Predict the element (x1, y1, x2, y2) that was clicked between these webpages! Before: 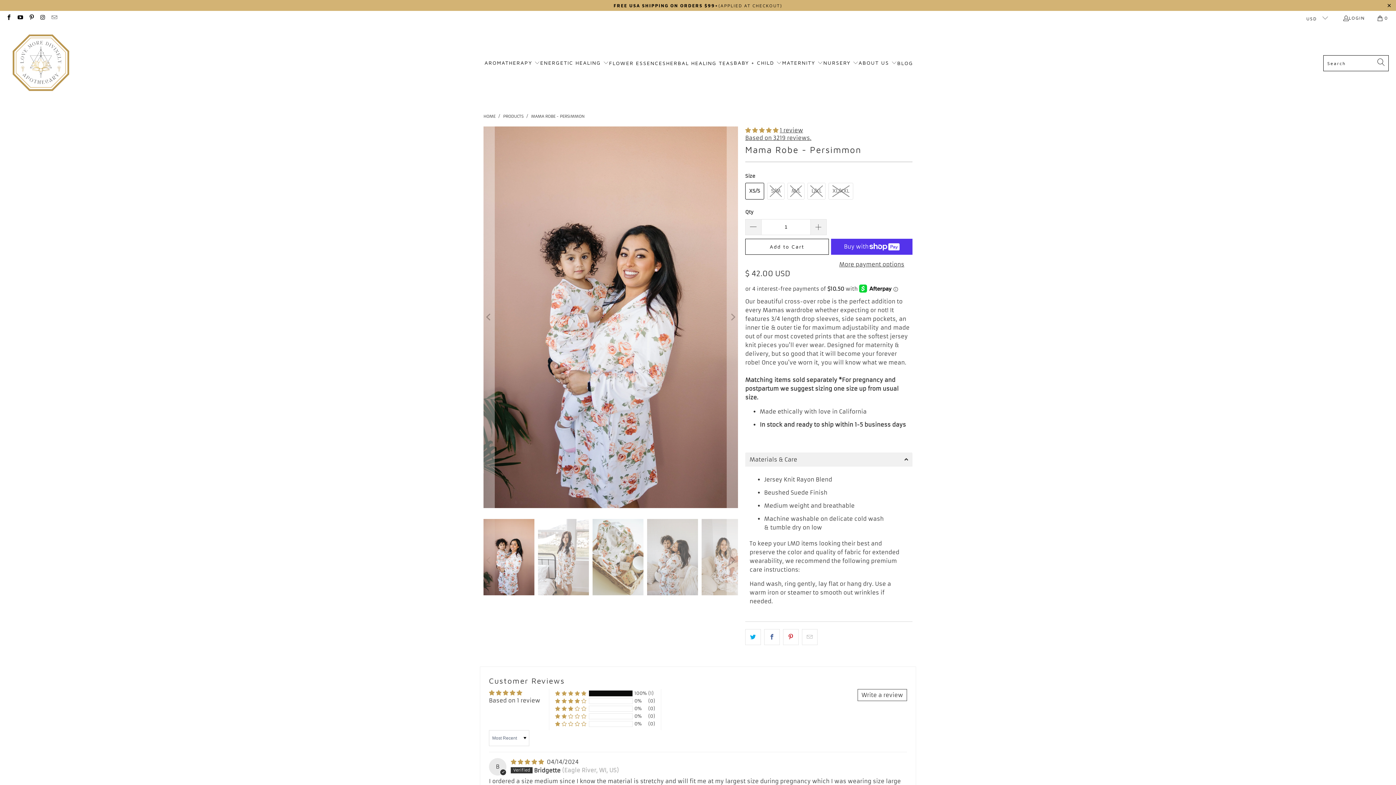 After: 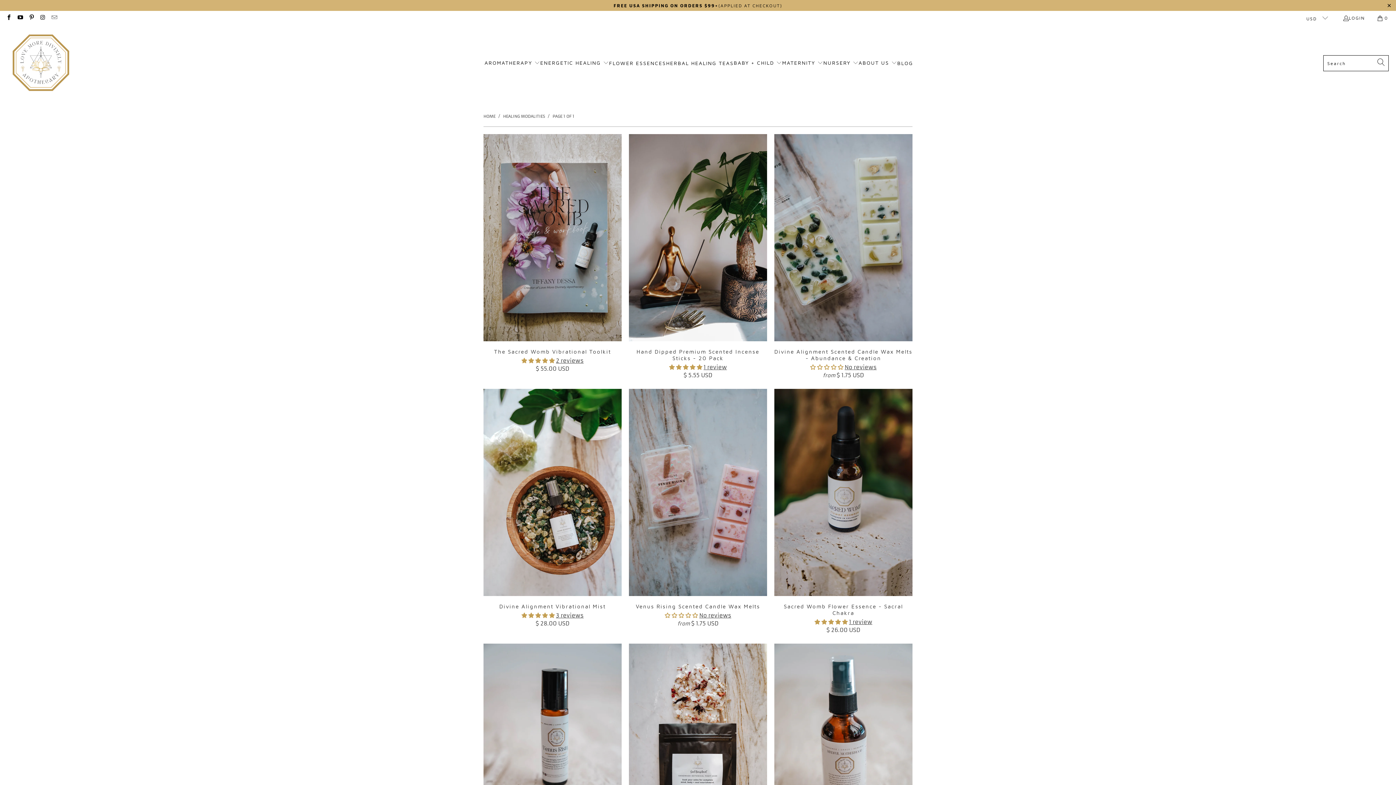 Action: bbox: (540, 54, 609, 72) label: ENERGETIC HEALING 